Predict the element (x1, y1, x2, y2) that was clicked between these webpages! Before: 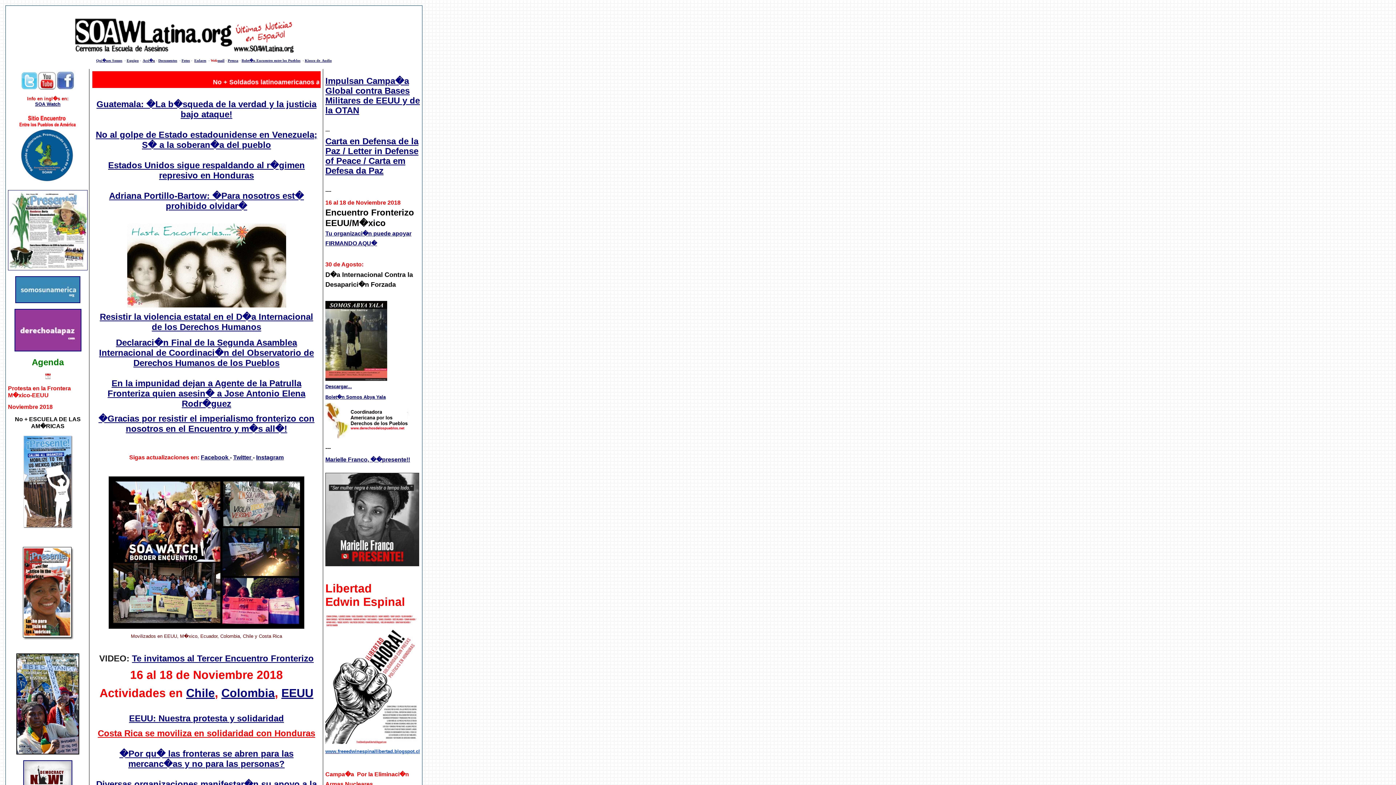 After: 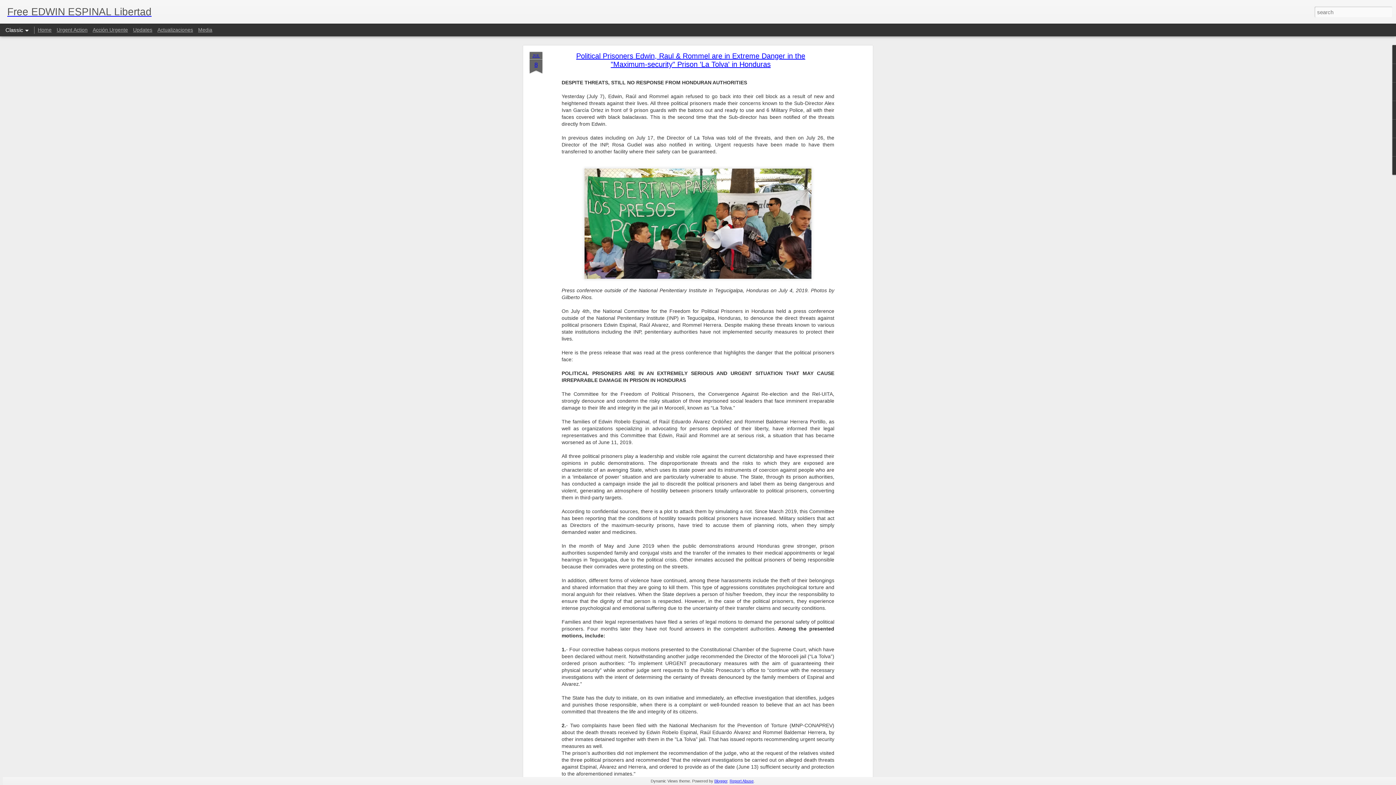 Action: label: www.f bbox: (325, 749, 339, 754)